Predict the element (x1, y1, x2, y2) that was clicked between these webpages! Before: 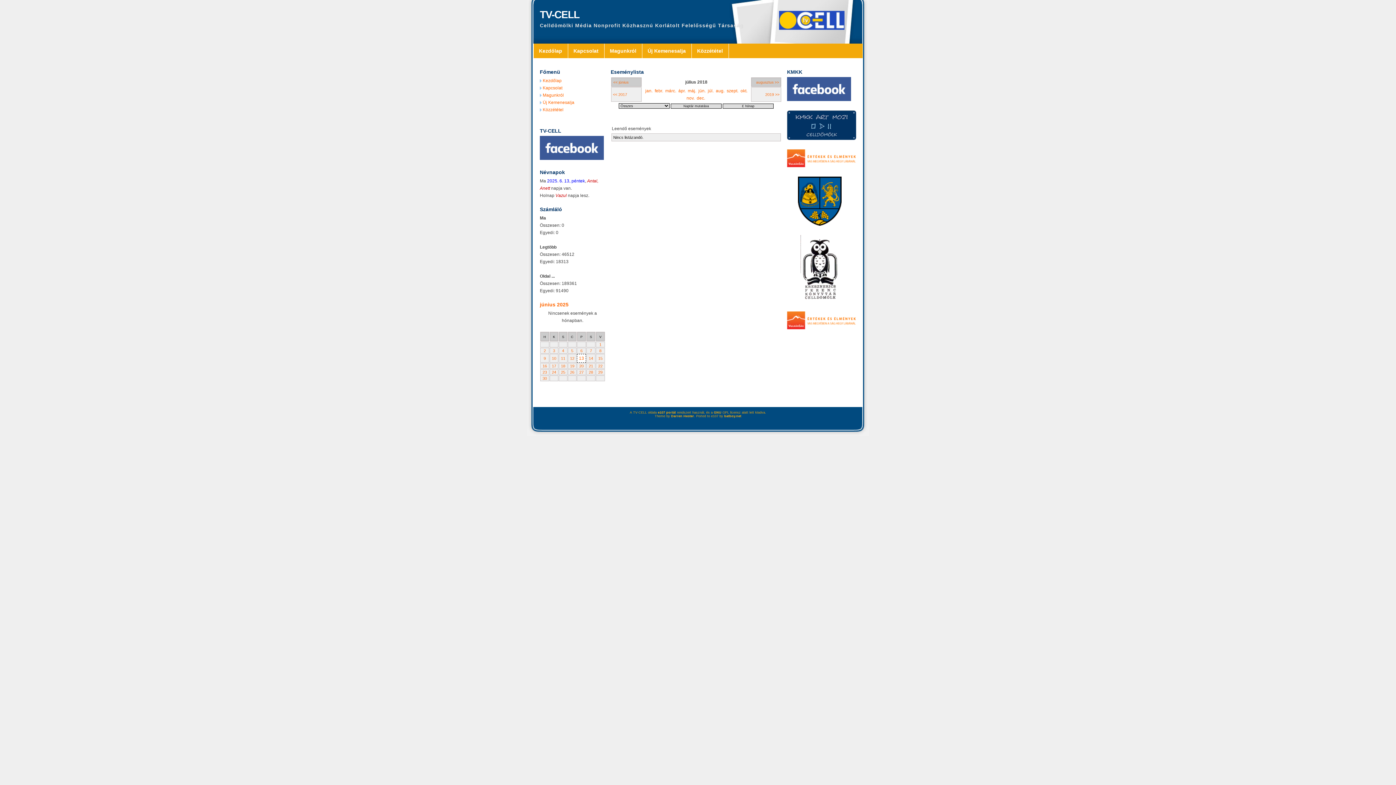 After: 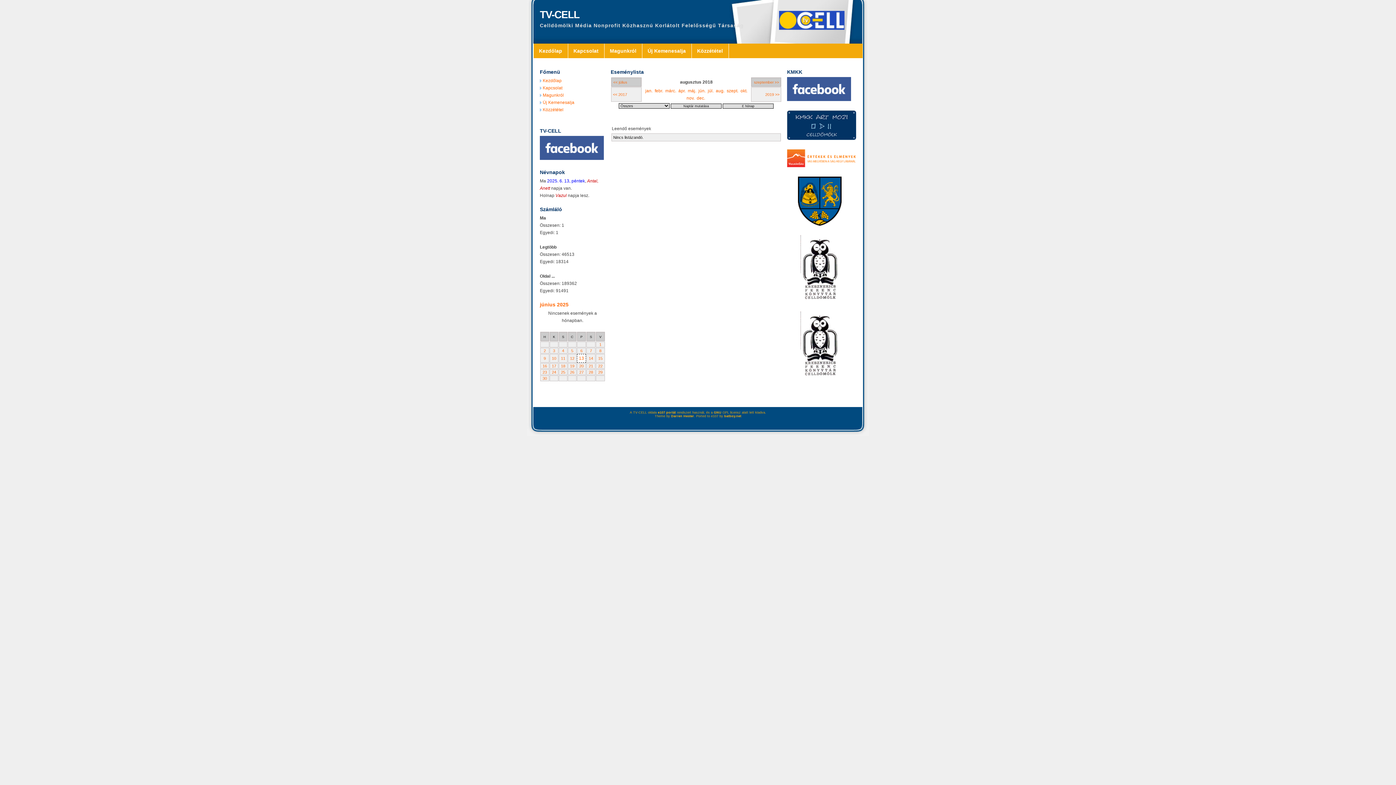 Action: bbox: (716, 88, 724, 93) label: aug.